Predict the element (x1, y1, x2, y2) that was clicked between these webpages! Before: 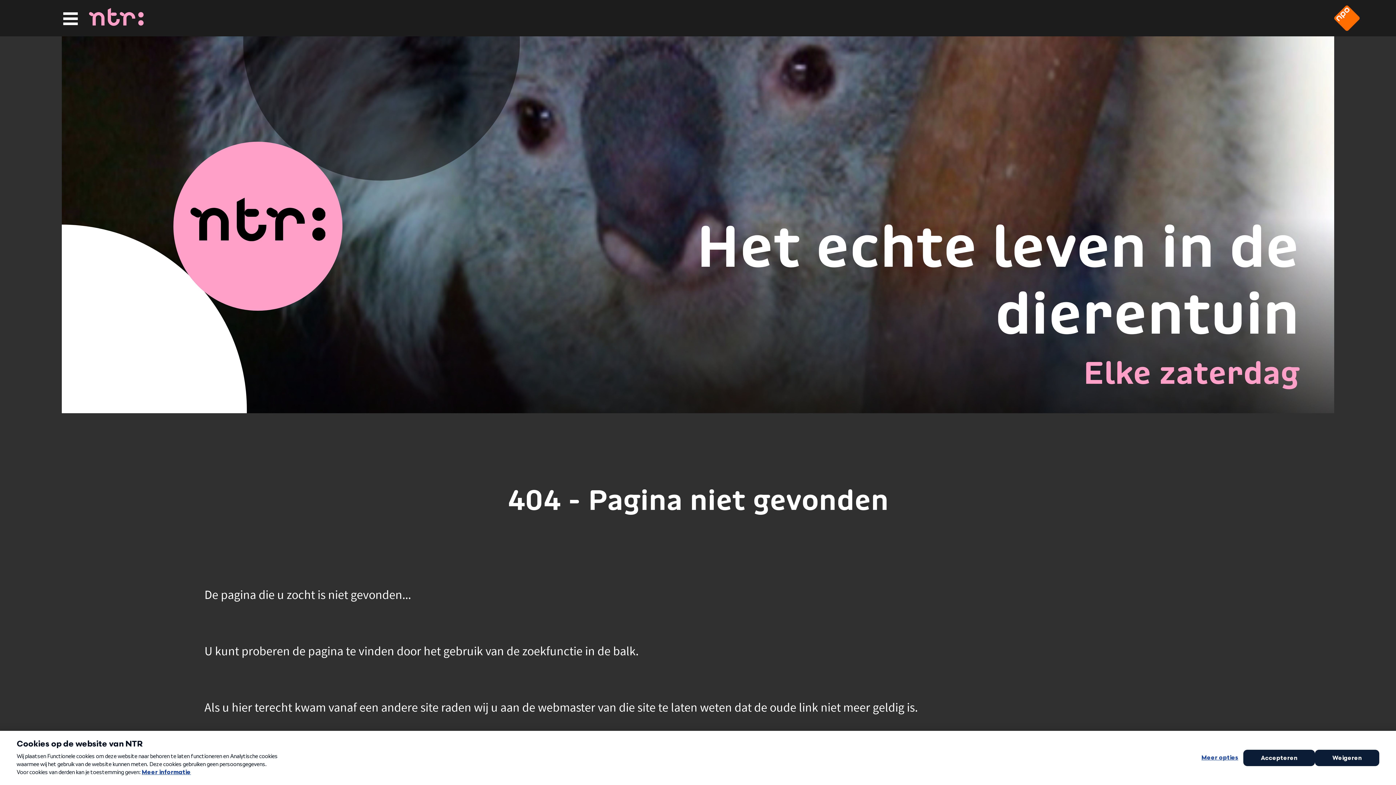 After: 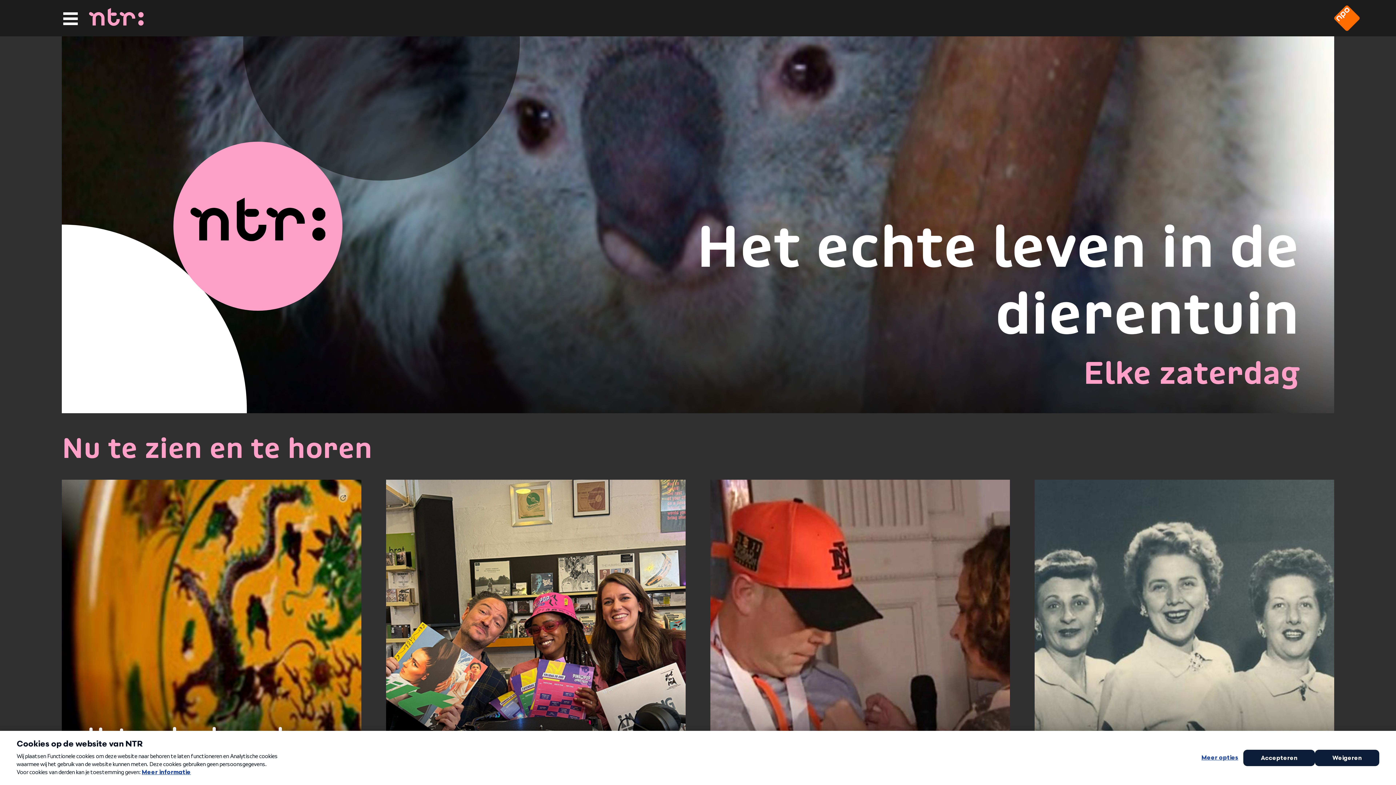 Action: label: Home bbox: (89, 19, 143, 27)